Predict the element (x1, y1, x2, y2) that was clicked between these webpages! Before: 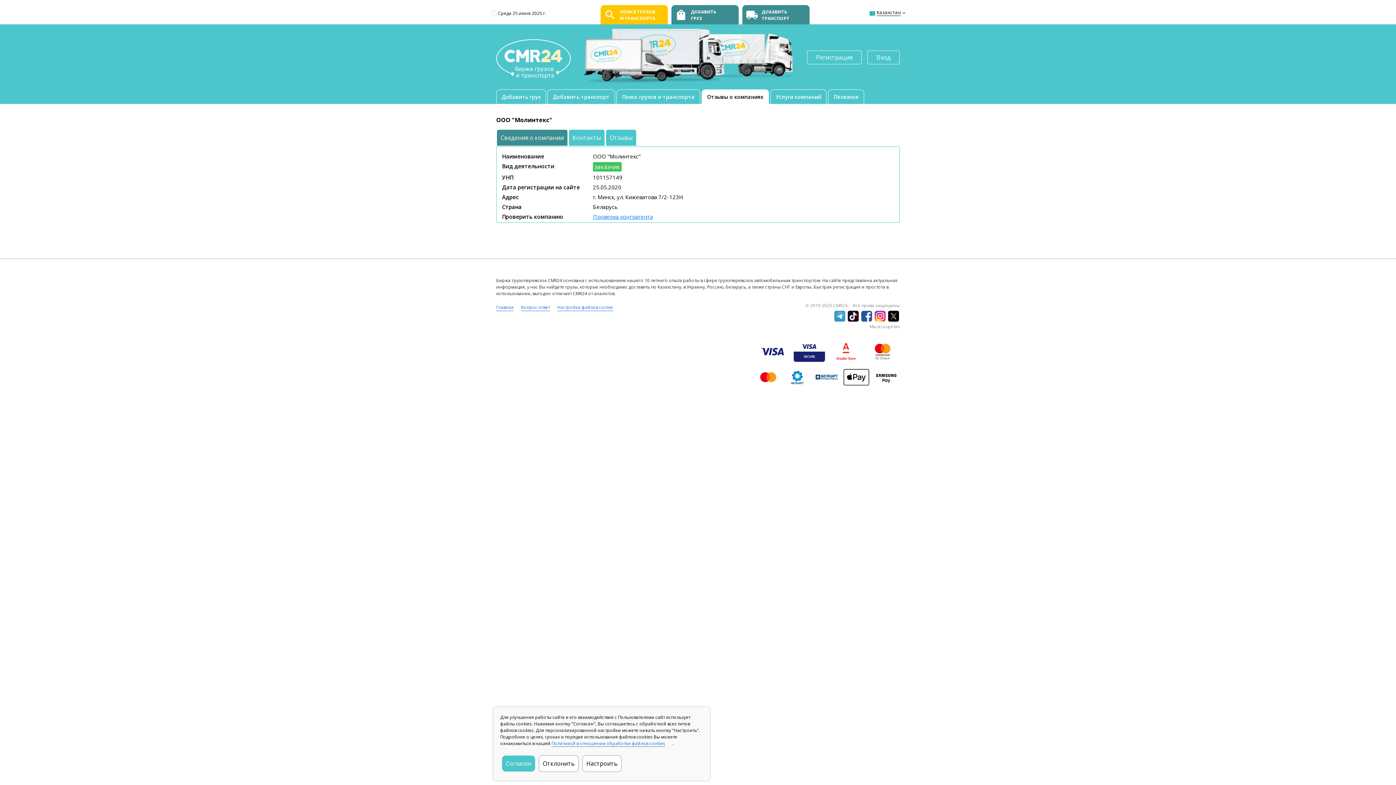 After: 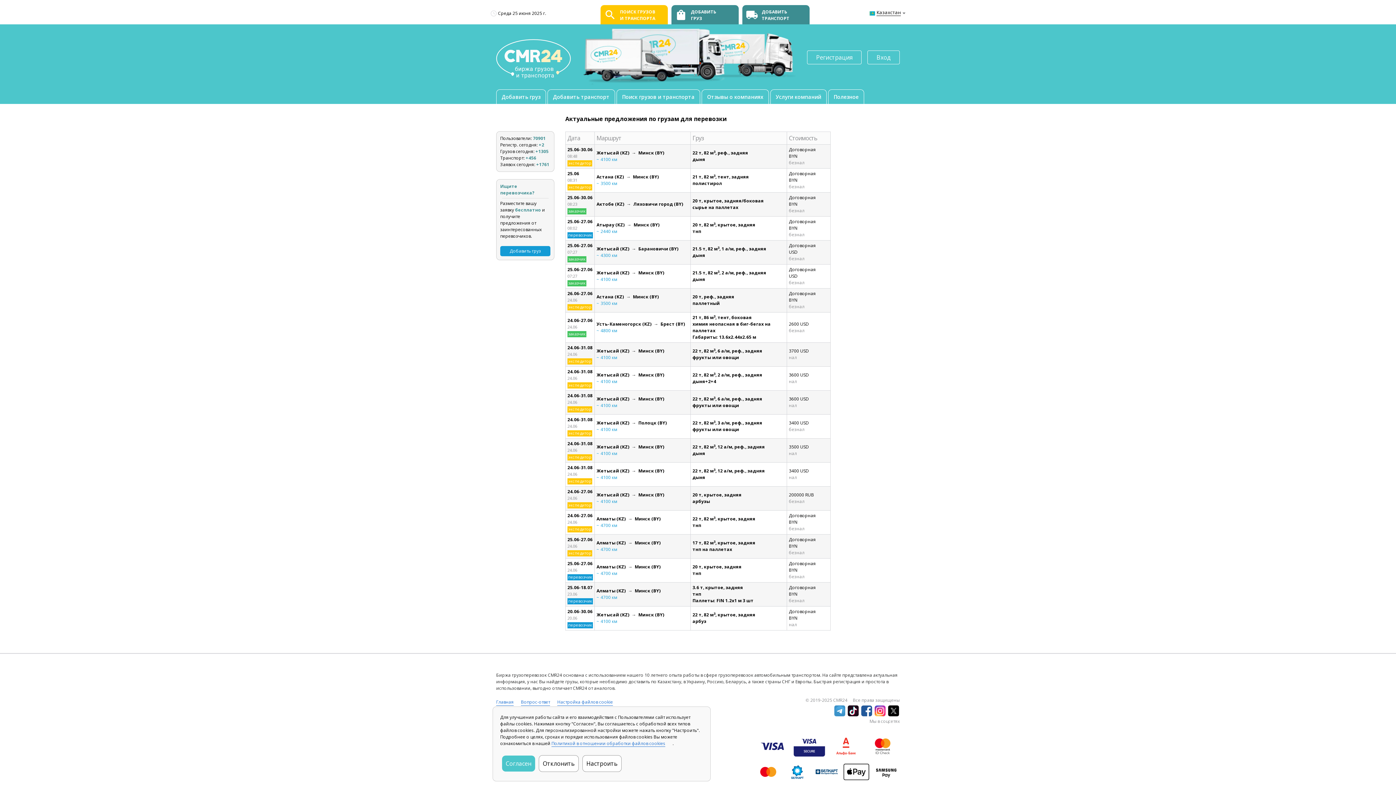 Action: label: Главная bbox: (496, 304, 513, 311)